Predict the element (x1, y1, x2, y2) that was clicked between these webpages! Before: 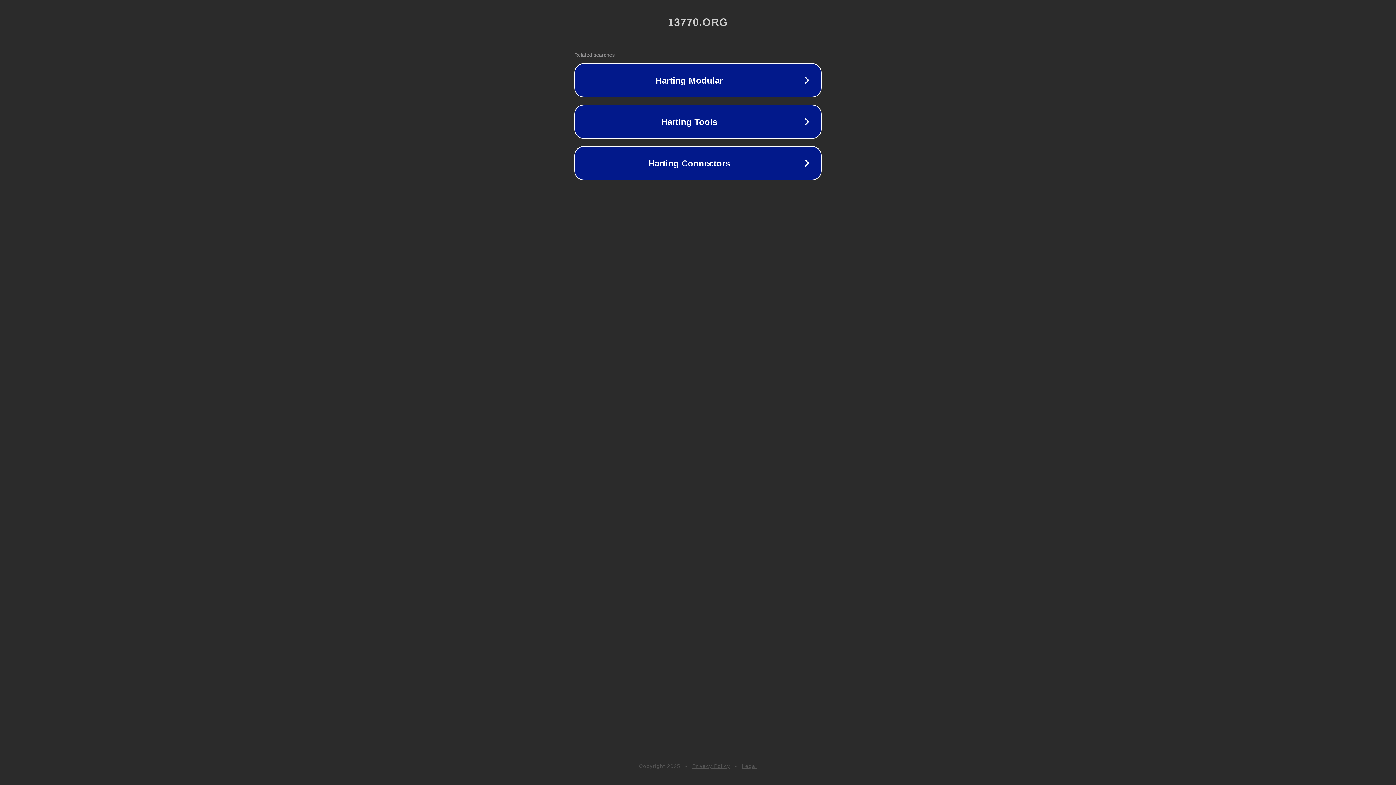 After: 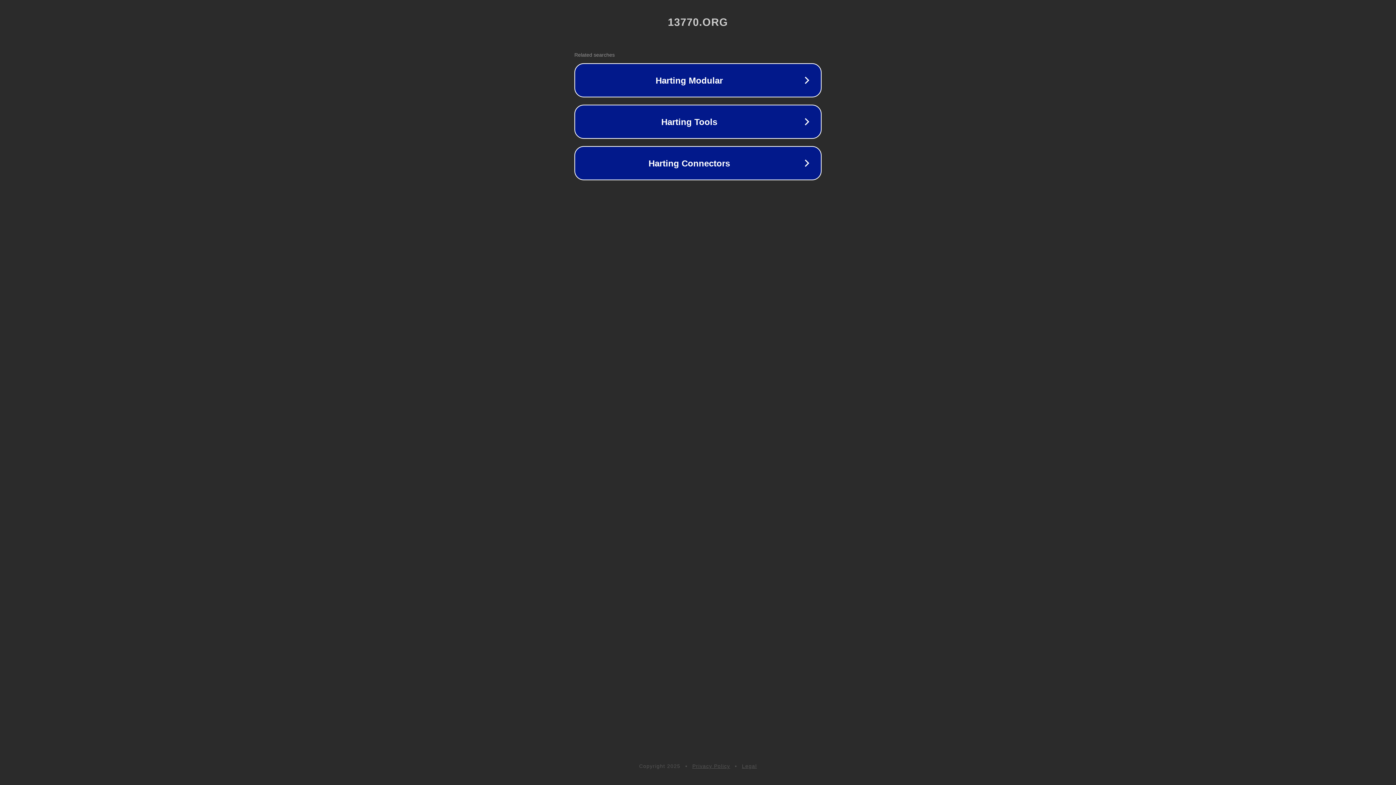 Action: label: Privacy Policy bbox: (692, 763, 730, 769)